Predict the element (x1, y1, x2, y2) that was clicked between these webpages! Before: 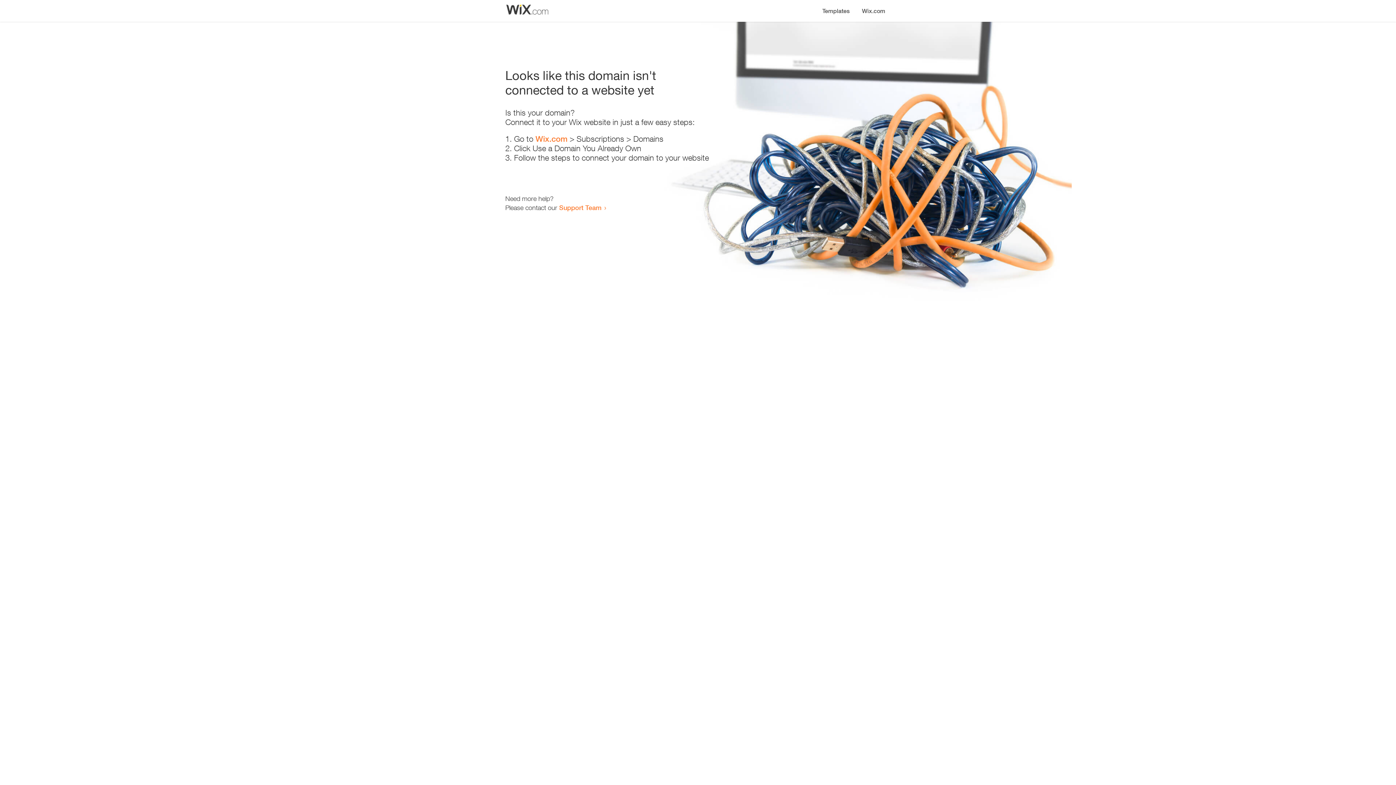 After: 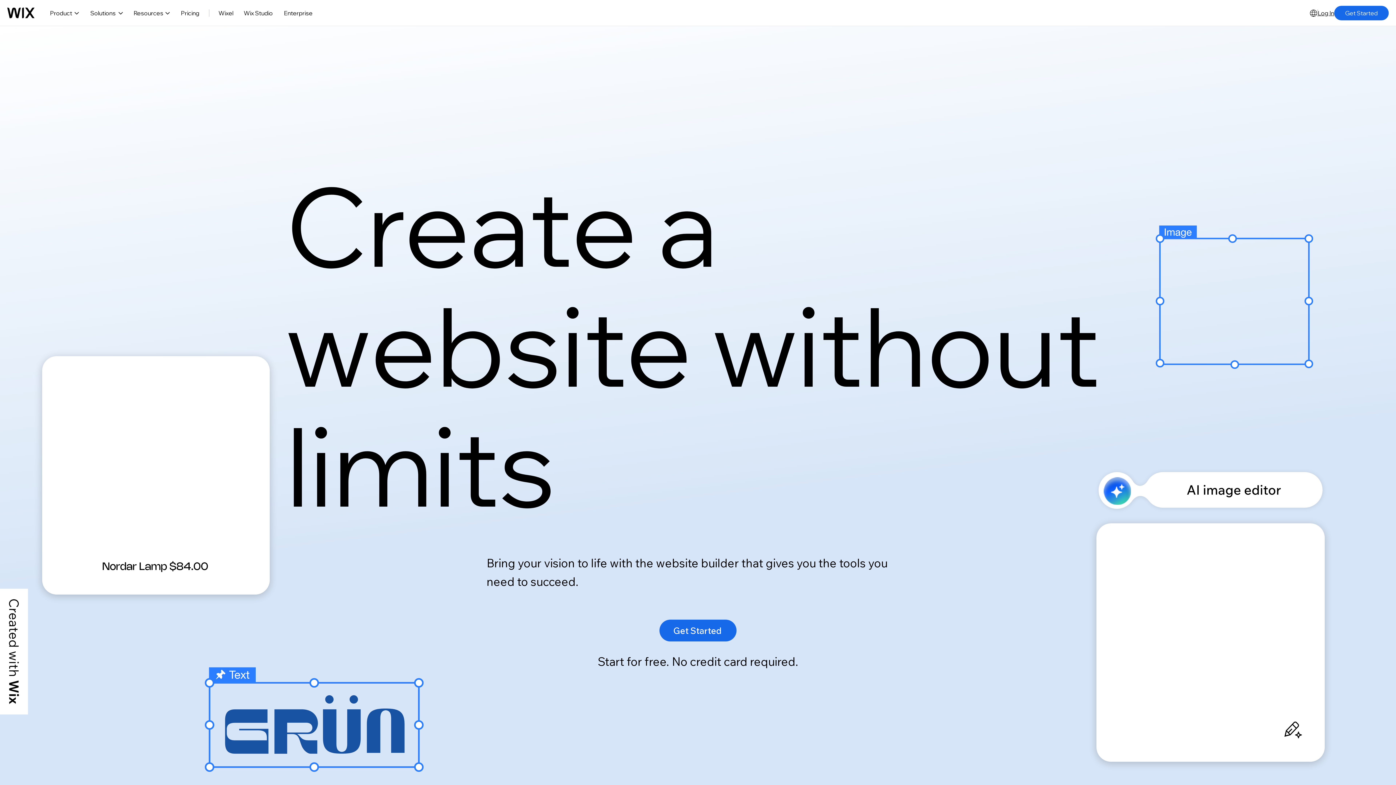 Action: label: Wix.com bbox: (856, 0, 890, 14)